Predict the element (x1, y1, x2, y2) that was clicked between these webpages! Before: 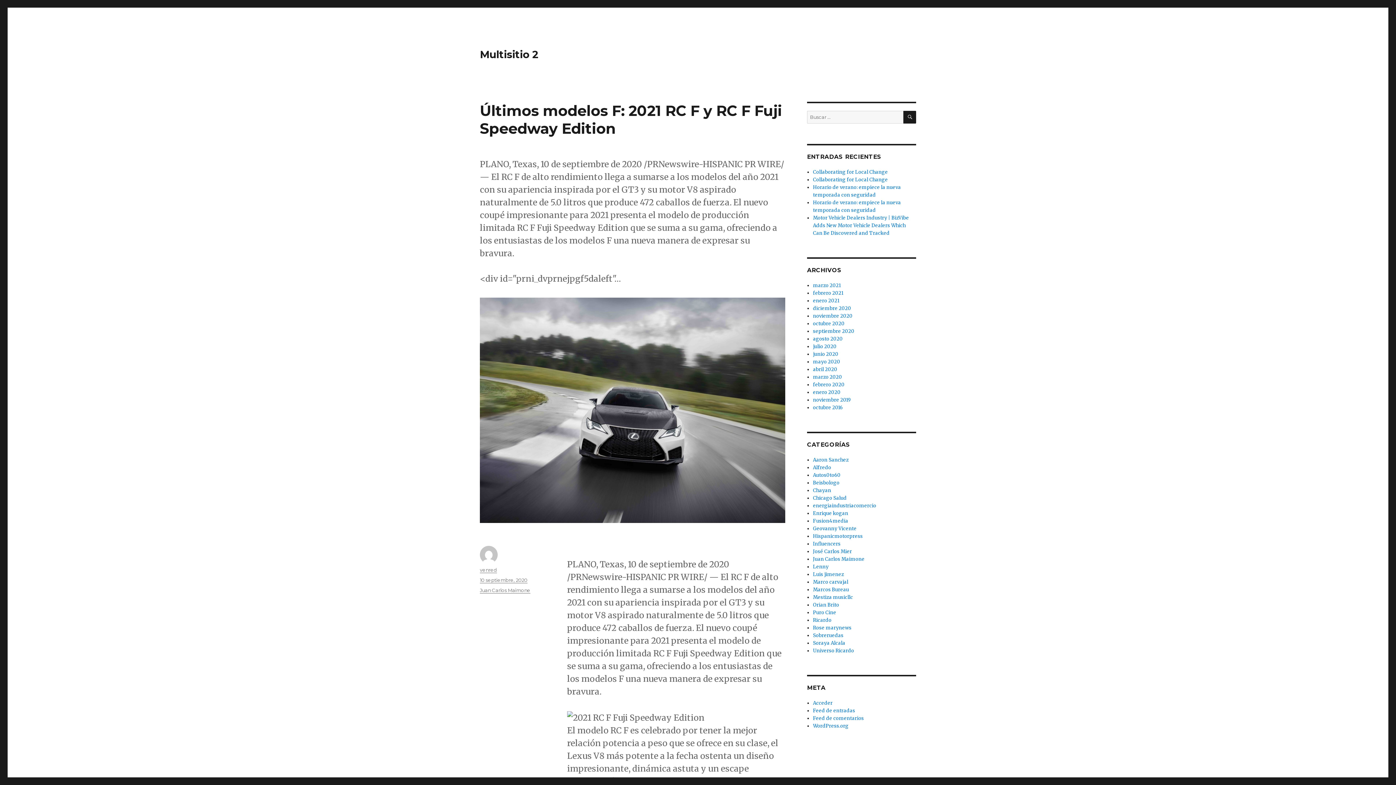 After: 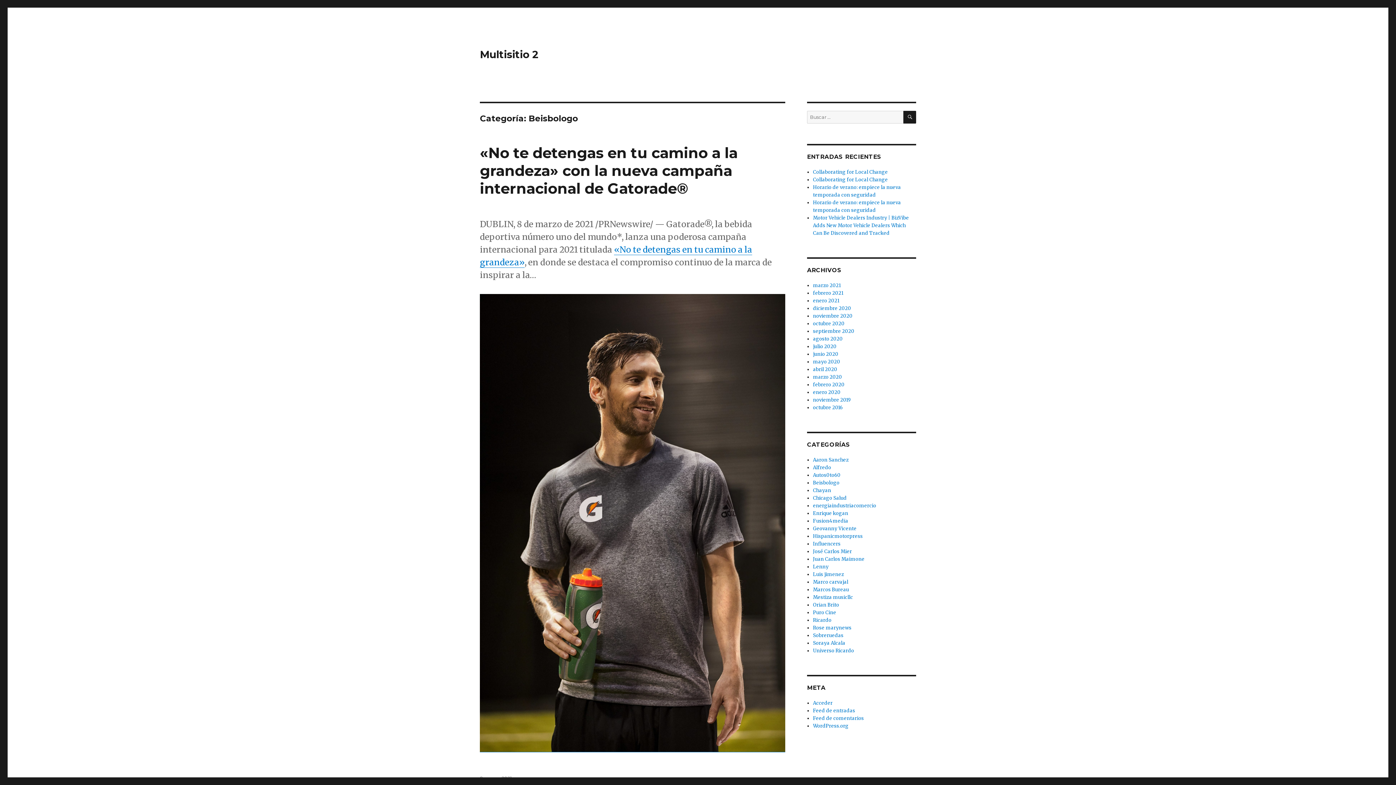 Action: bbox: (813, 480, 839, 486) label: Beisbologo